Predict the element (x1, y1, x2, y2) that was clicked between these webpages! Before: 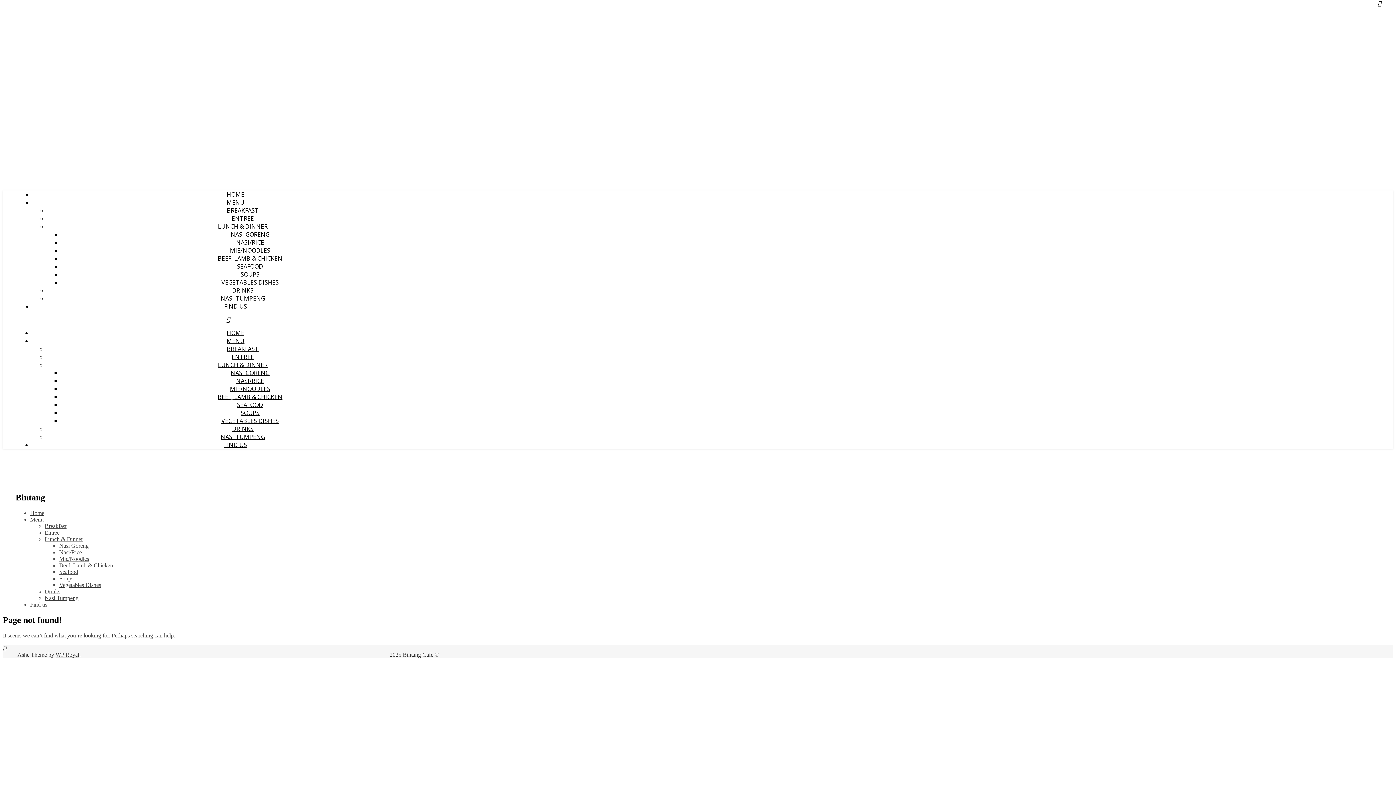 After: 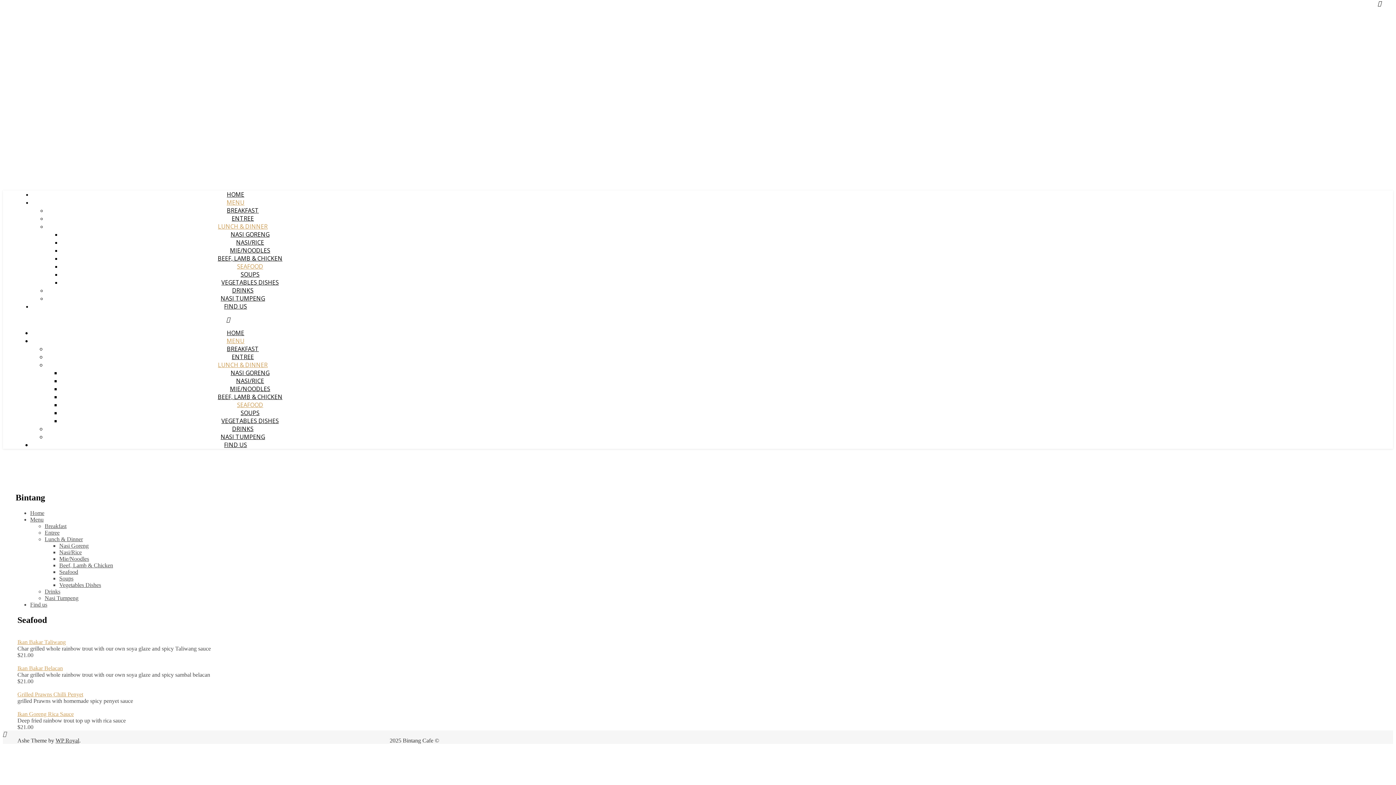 Action: label: SEAFOOD bbox: (237, 262, 263, 270)